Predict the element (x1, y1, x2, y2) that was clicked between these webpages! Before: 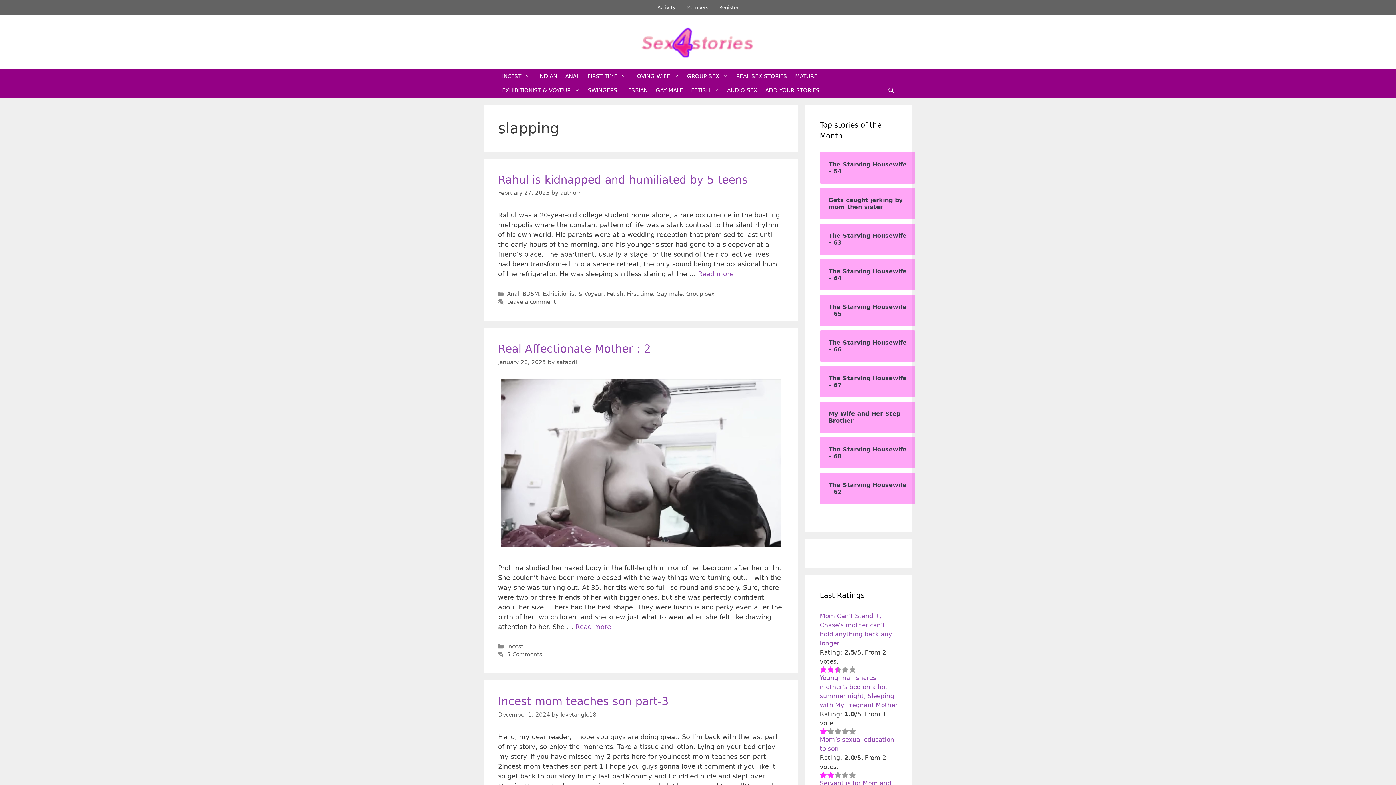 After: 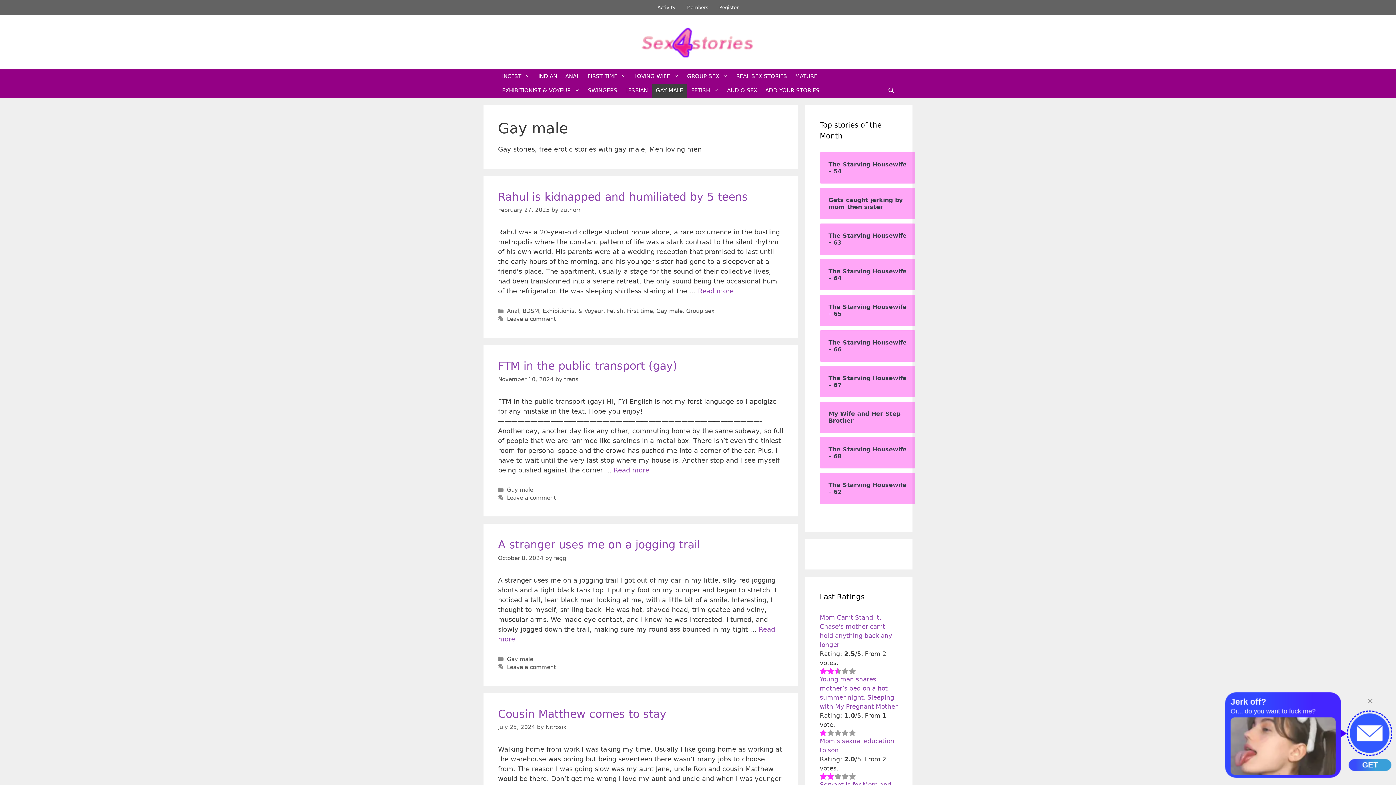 Action: bbox: (656, 290, 682, 297) label: Gay male